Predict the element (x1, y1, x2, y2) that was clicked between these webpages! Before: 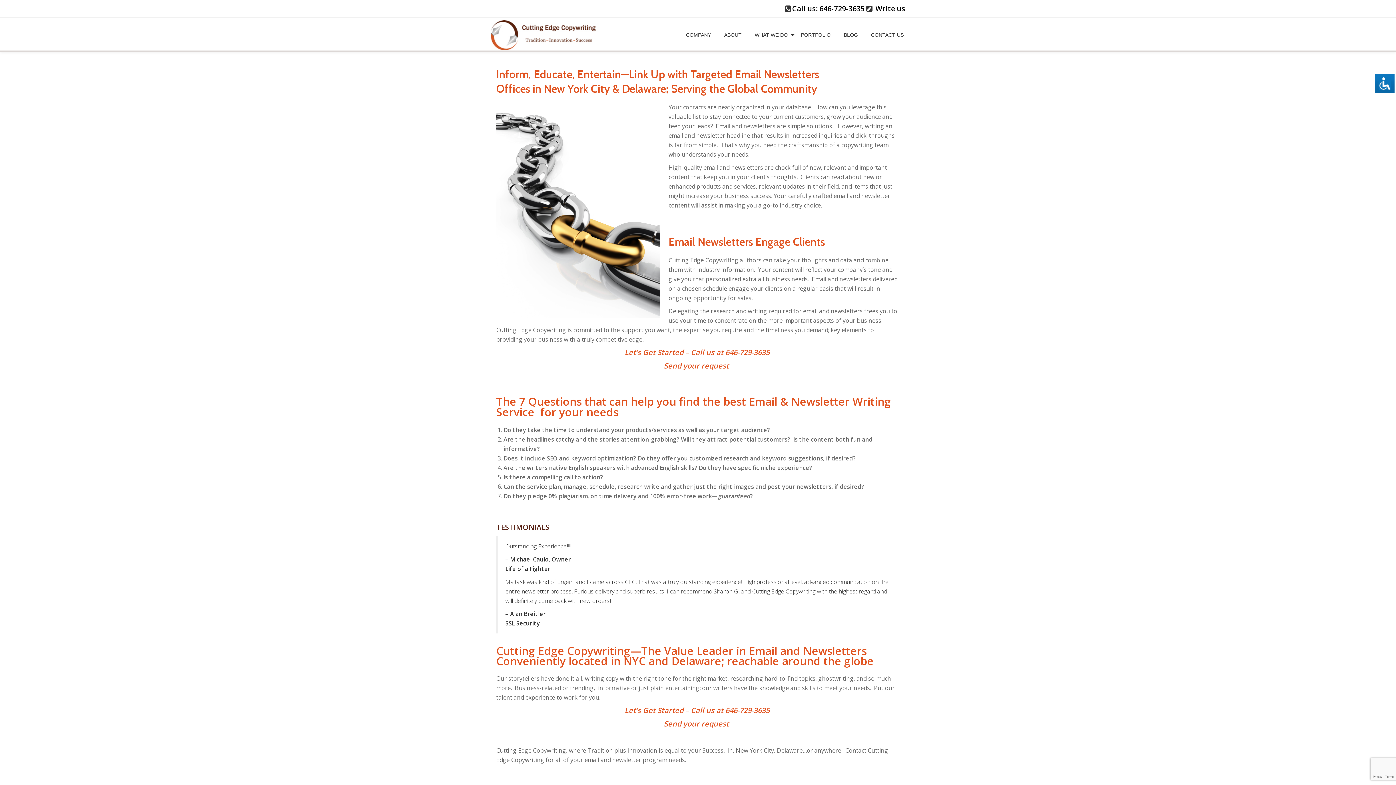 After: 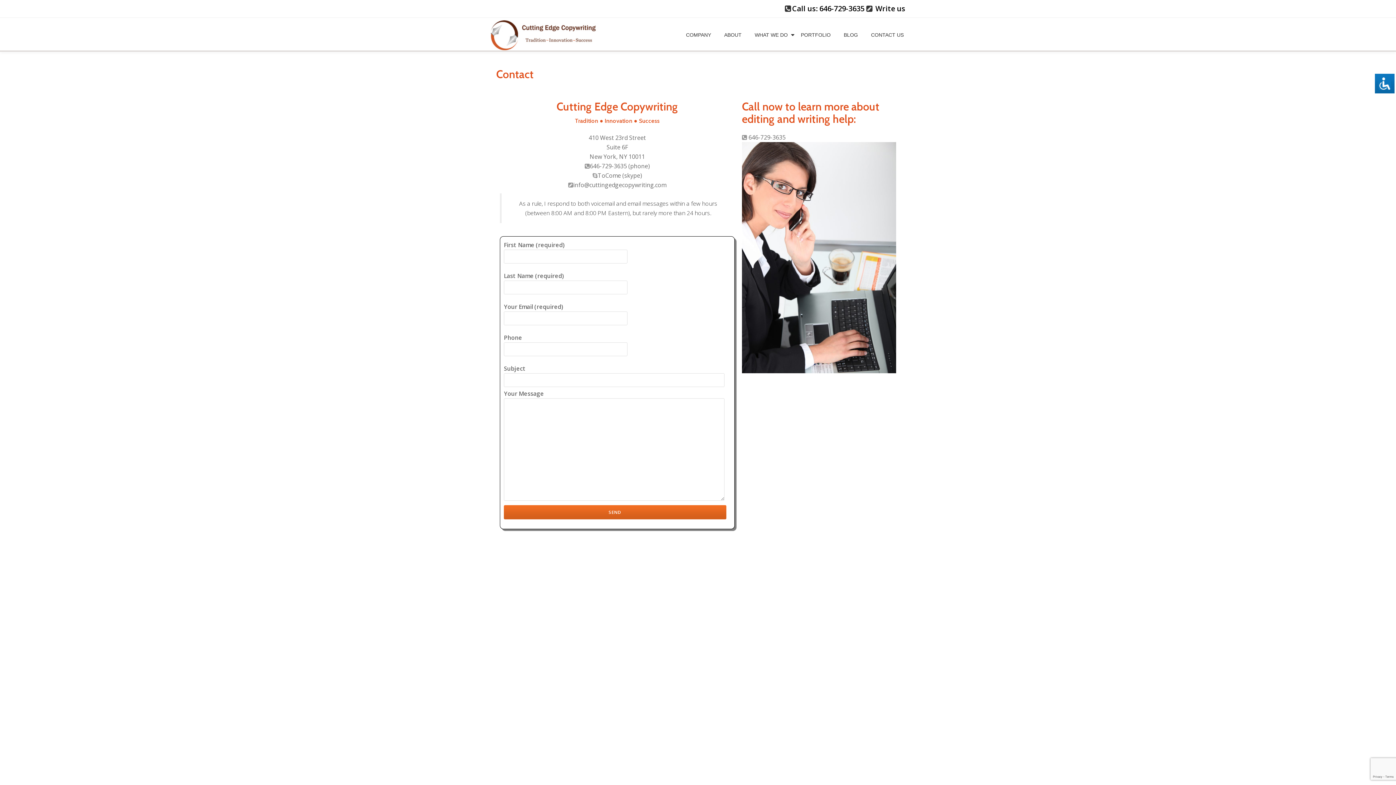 Action: bbox: (866, 3, 905, 13) label:  Write us